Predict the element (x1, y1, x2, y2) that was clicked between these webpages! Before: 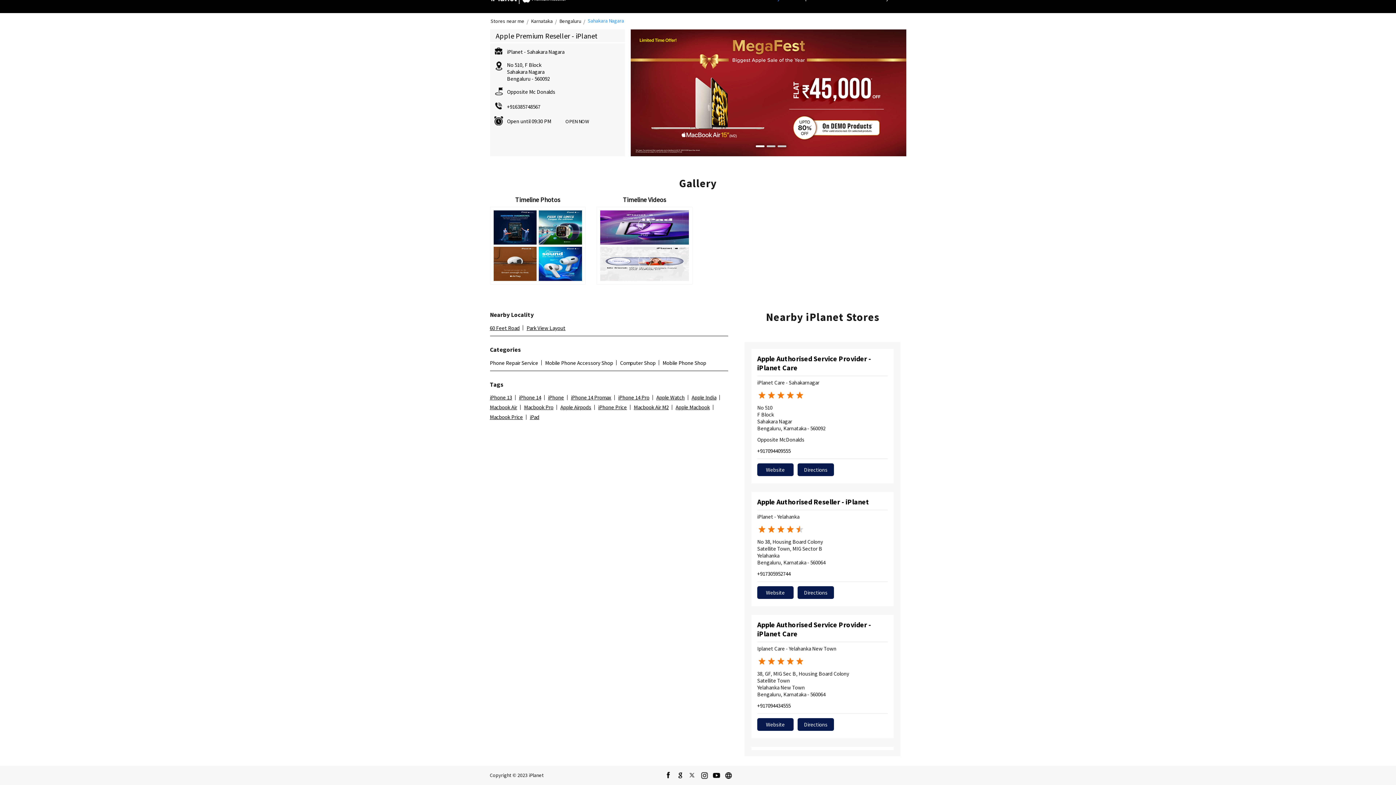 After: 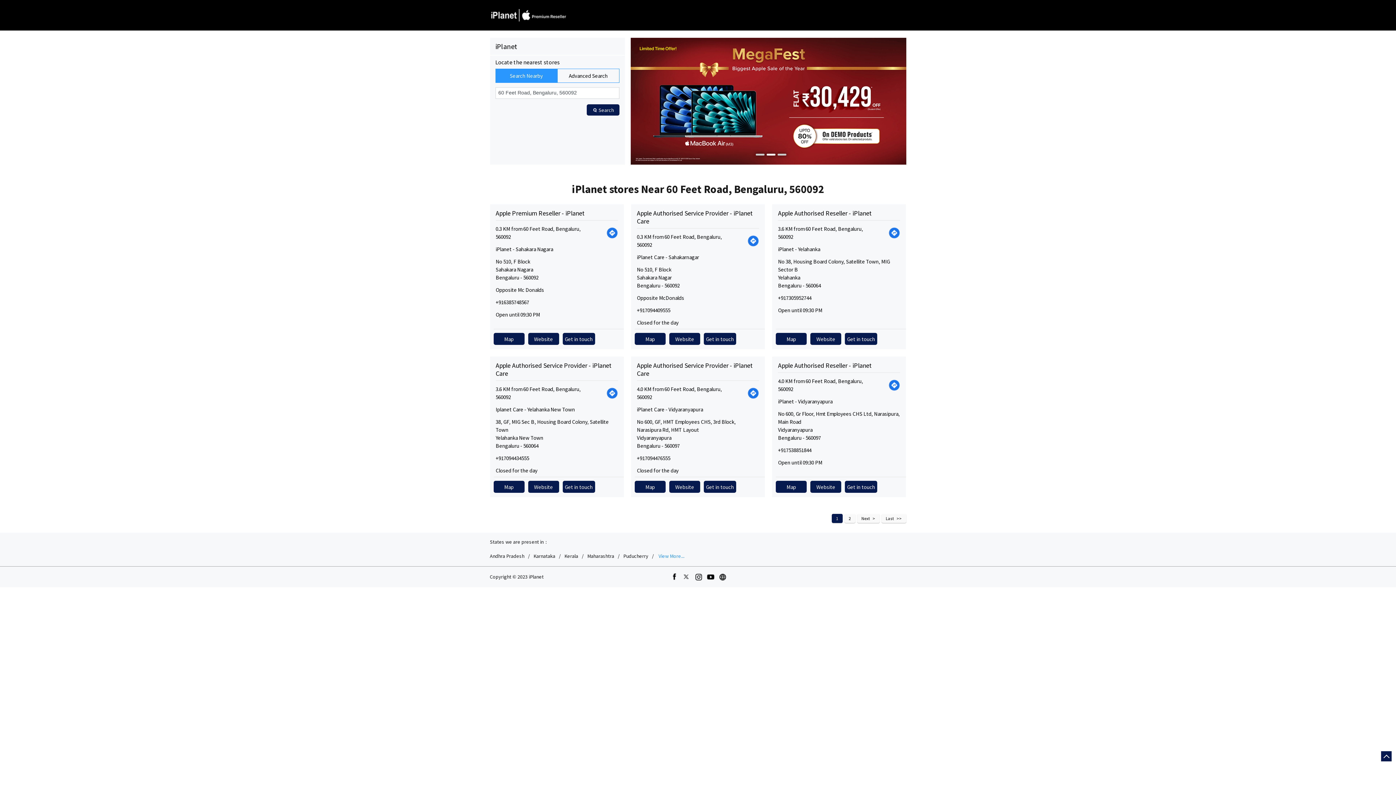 Action: label: 60 Feet Road bbox: (490, 324, 519, 331)